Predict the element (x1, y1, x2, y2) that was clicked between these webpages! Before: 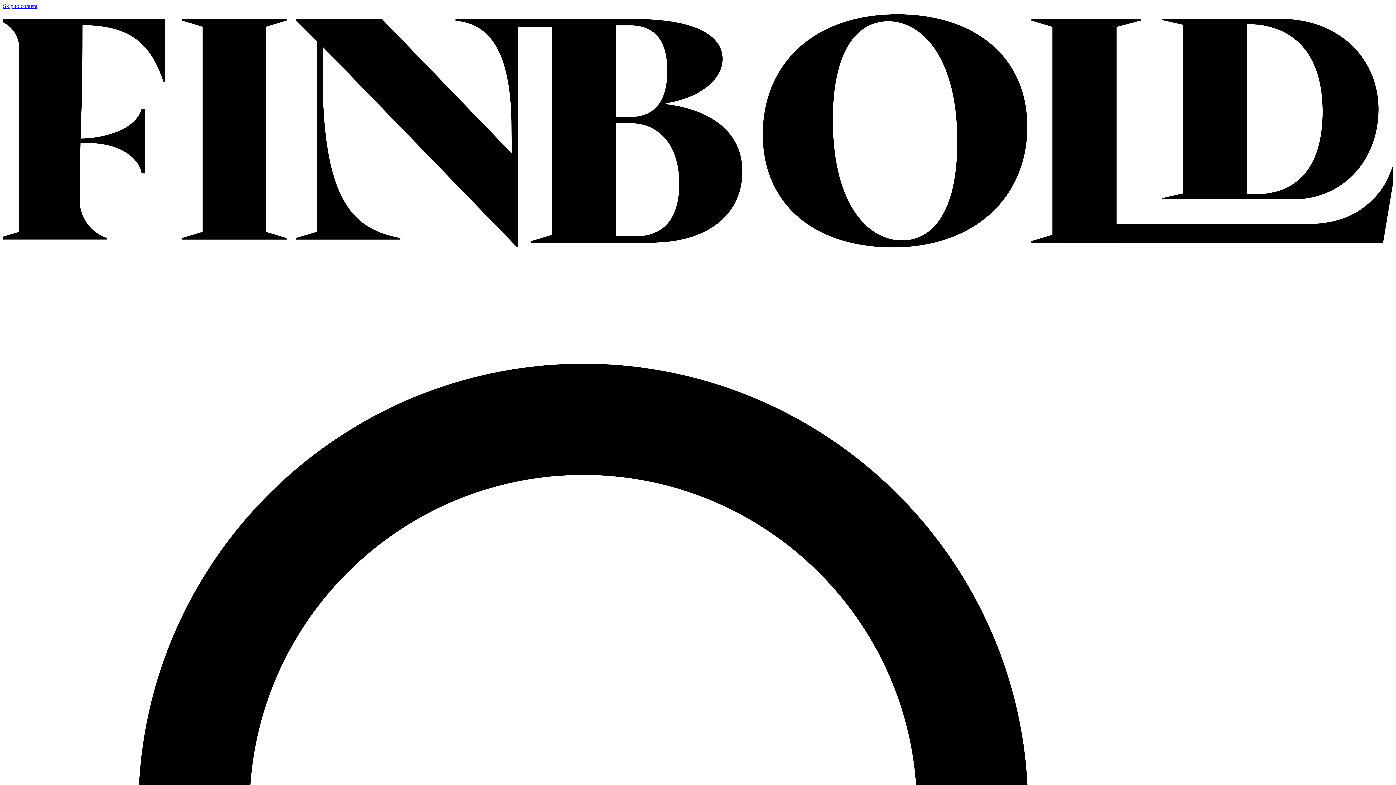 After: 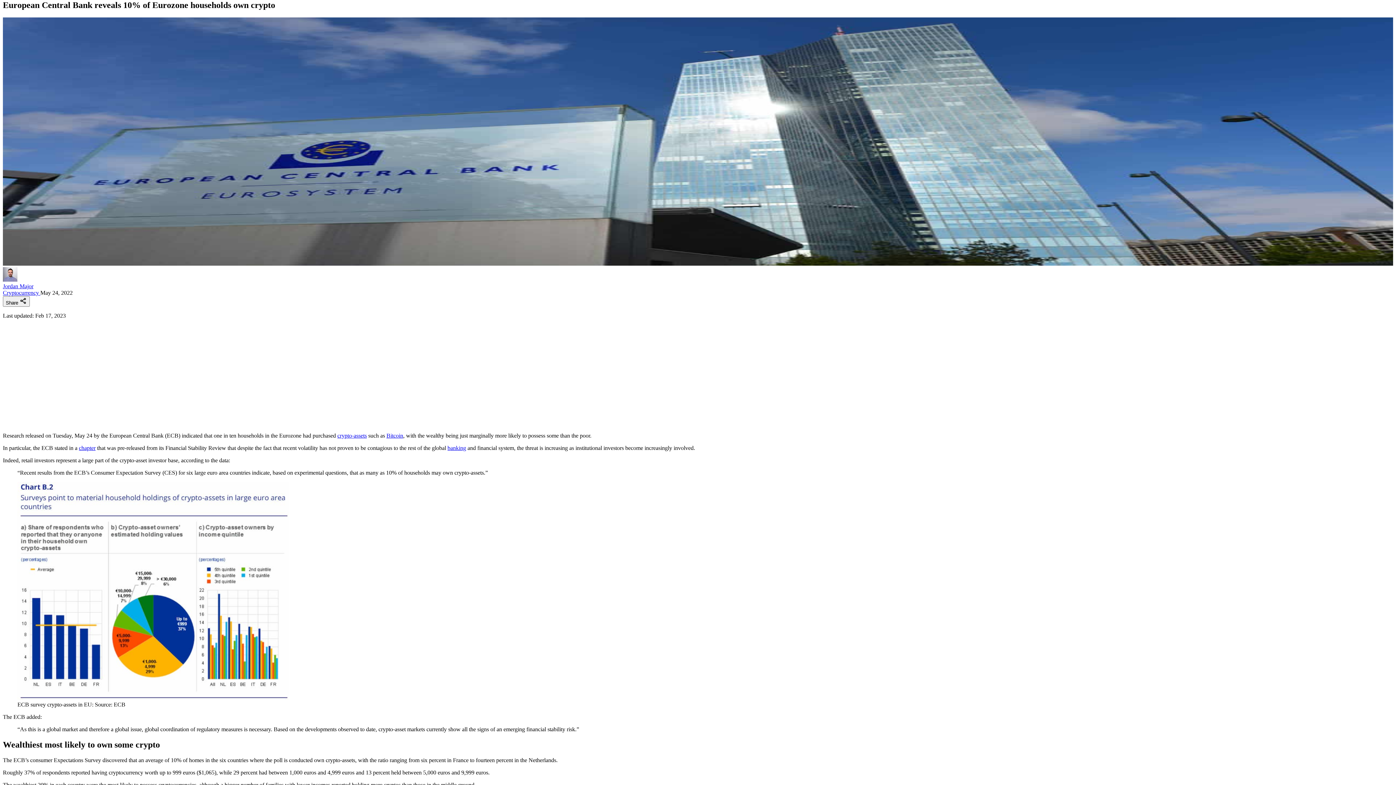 Action: label: Skip to content bbox: (2, 2, 37, 9)